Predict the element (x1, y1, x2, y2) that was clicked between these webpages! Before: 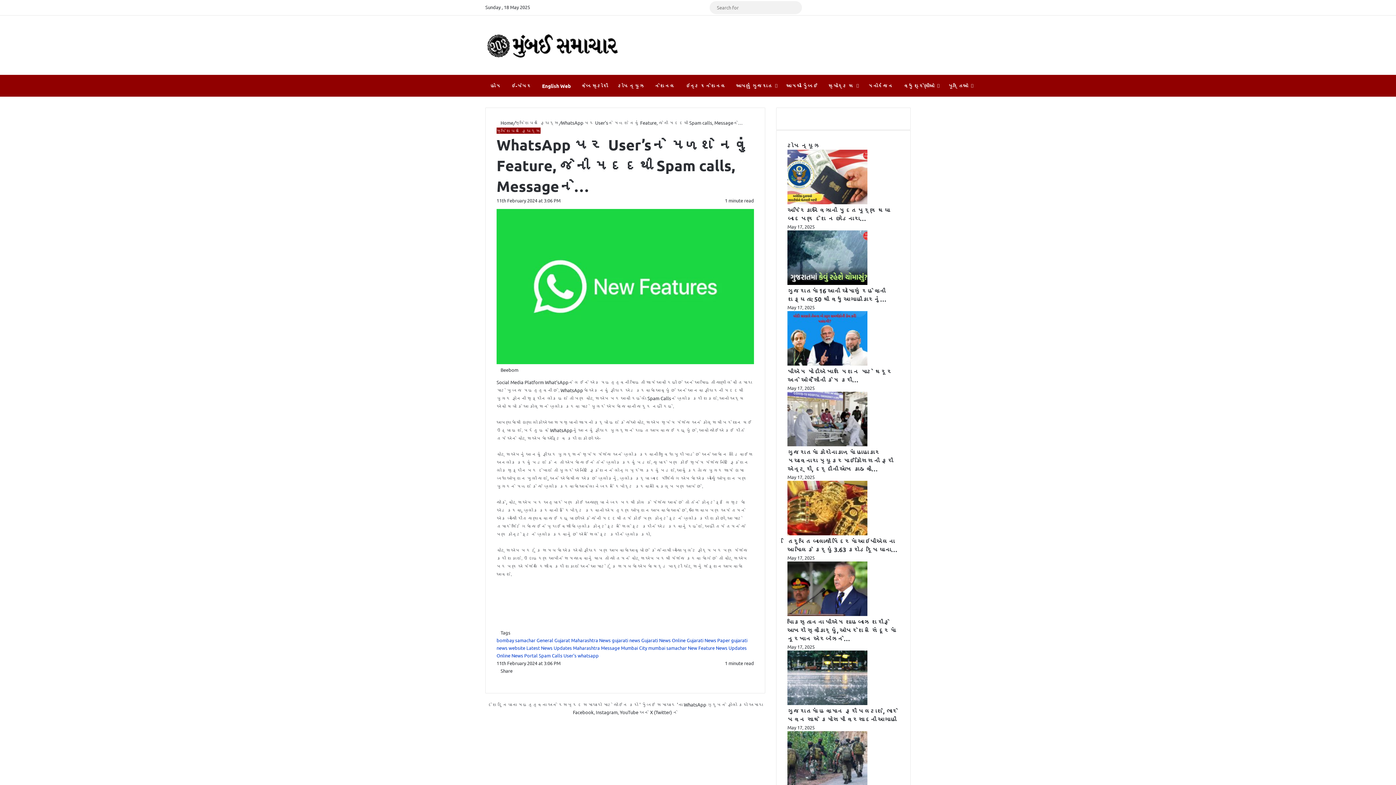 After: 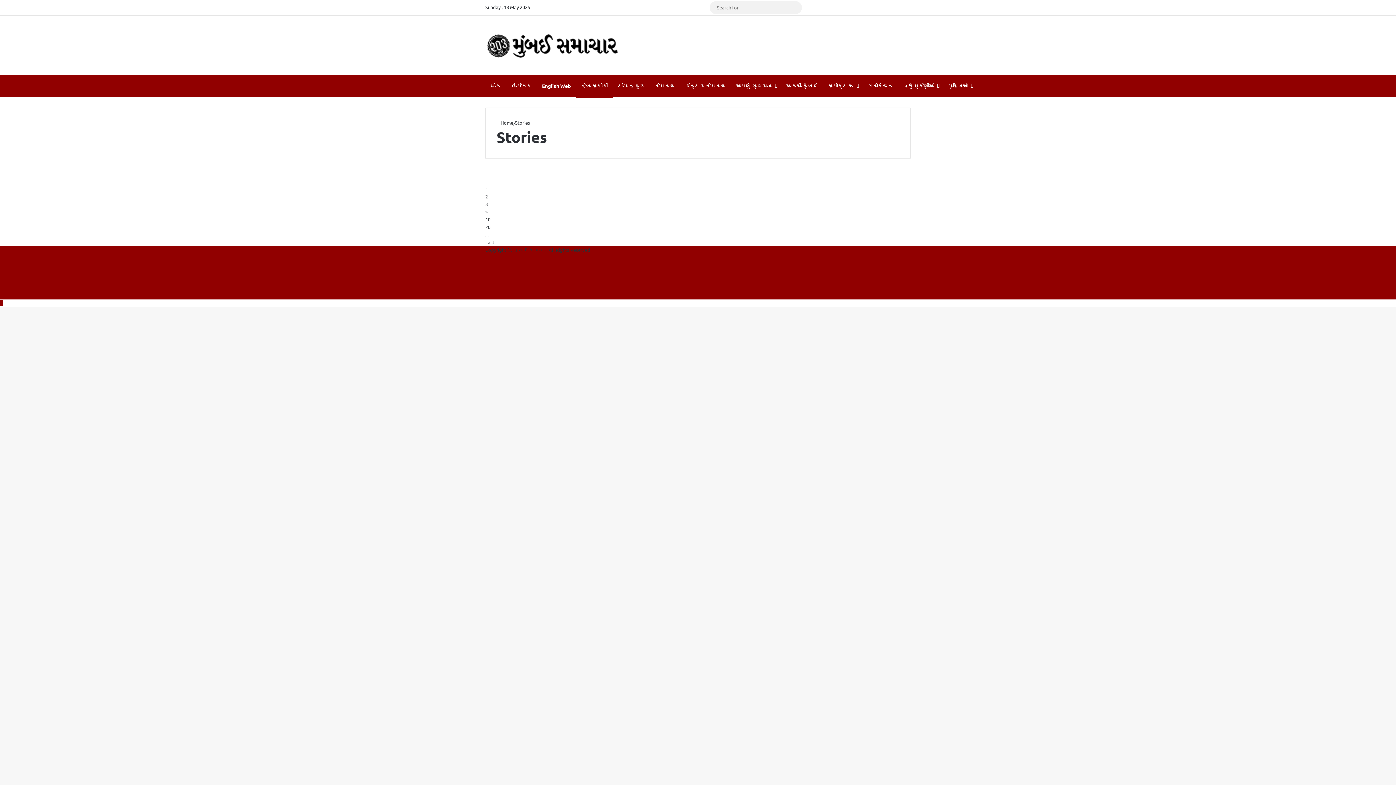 Action: bbox: (576, 75, 613, 96) label: વેબ સ્ટોરી